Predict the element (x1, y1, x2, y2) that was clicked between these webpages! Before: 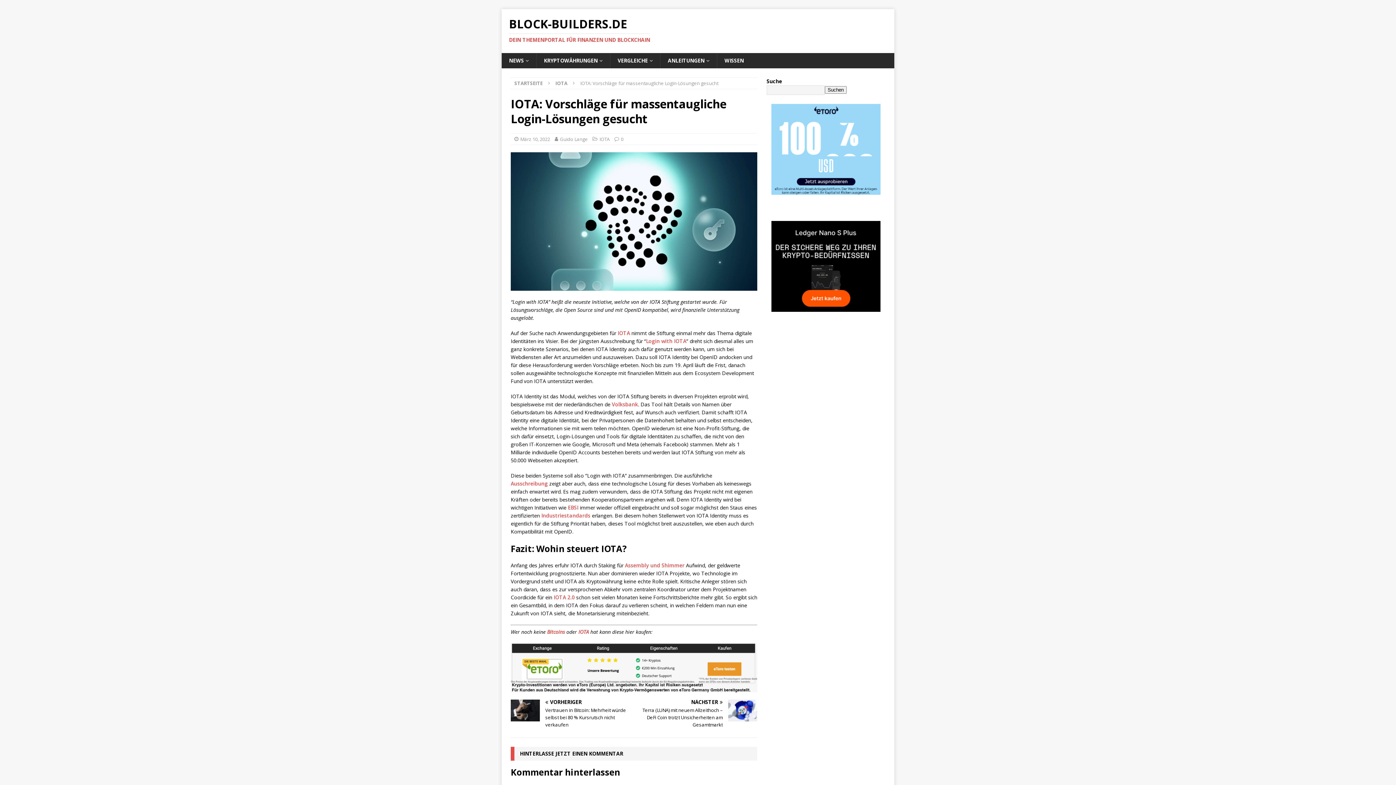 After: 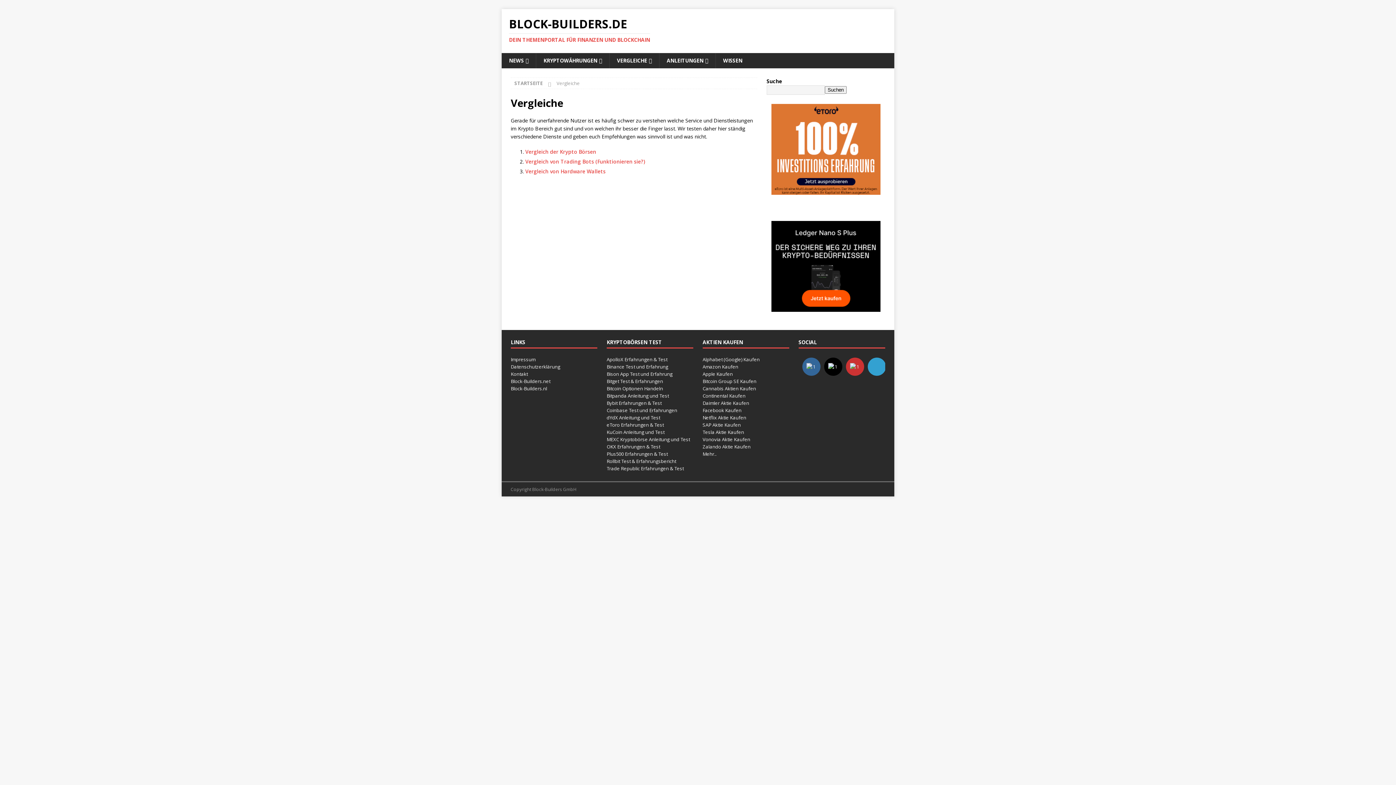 Action: bbox: (610, 53, 660, 68) label: VERGLEICHE